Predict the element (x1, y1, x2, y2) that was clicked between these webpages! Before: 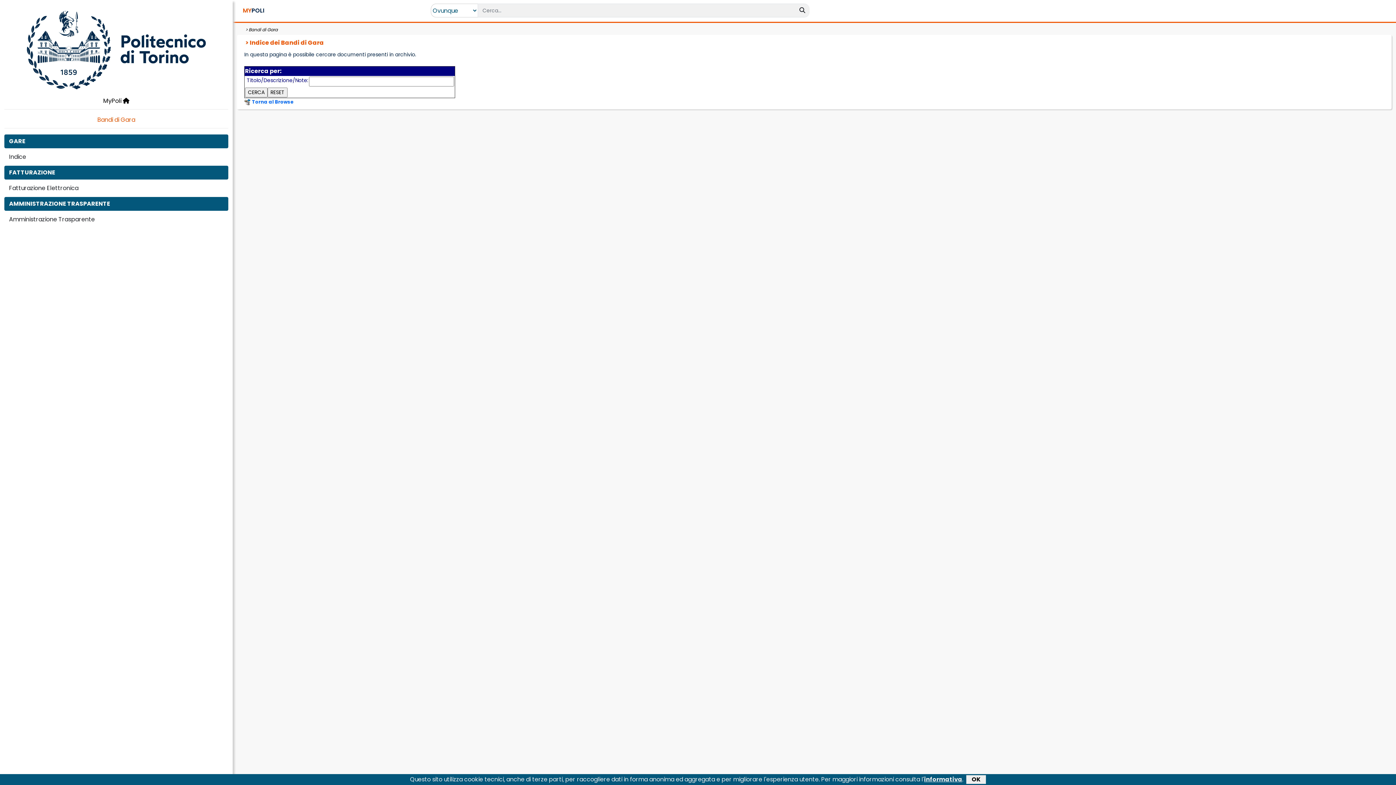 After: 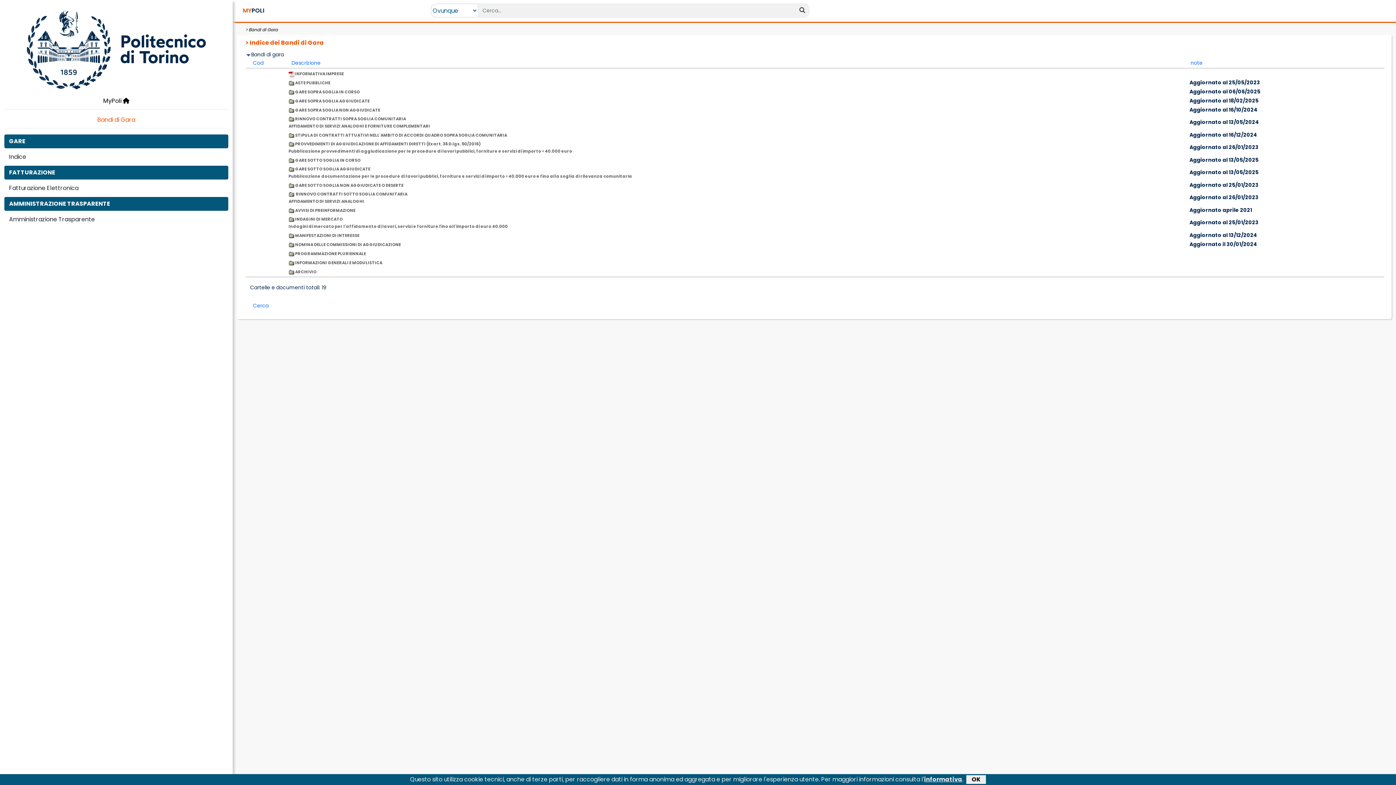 Action: label: Bandi di Gara bbox: (4, 115, 228, 124)